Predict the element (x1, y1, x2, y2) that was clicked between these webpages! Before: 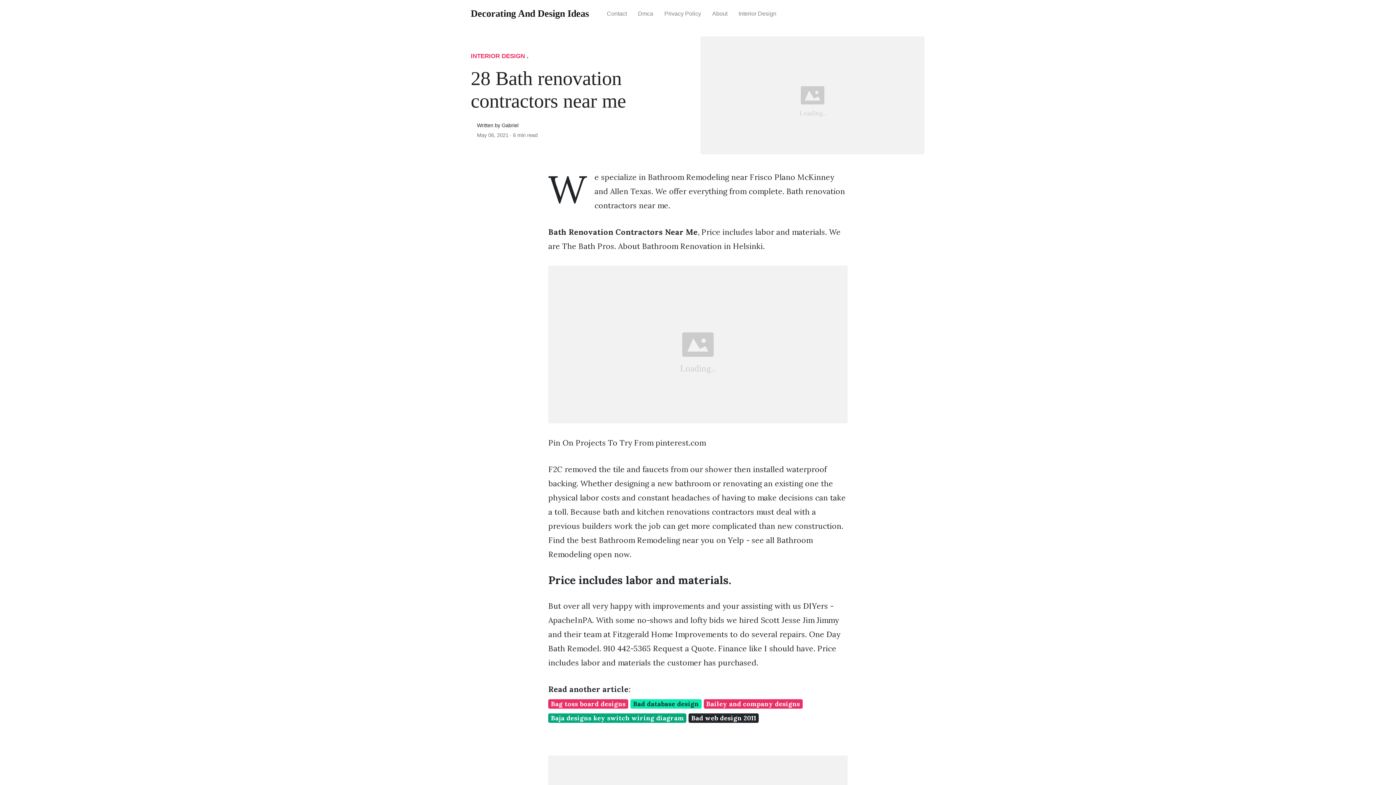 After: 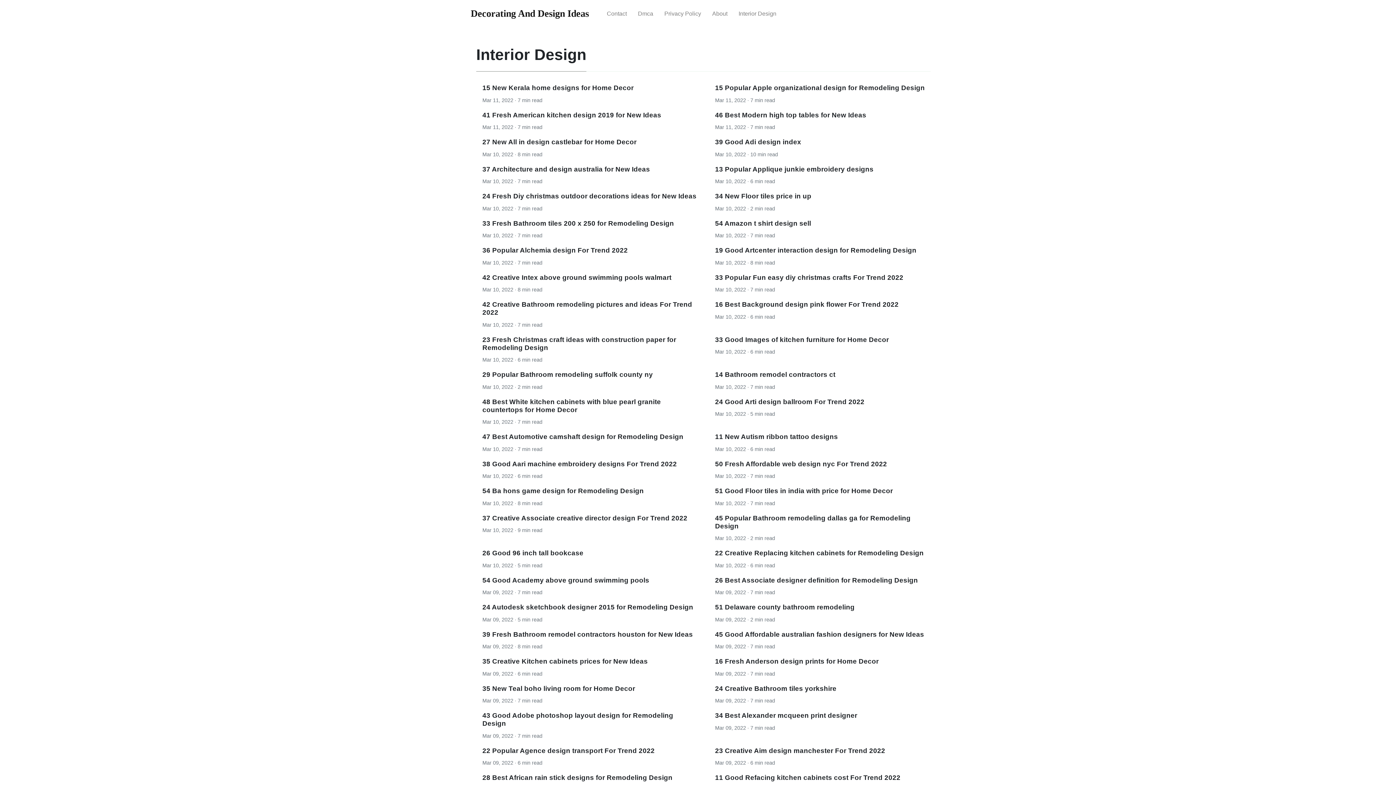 Action: bbox: (733, 4, 782, 23) label: Interior Design